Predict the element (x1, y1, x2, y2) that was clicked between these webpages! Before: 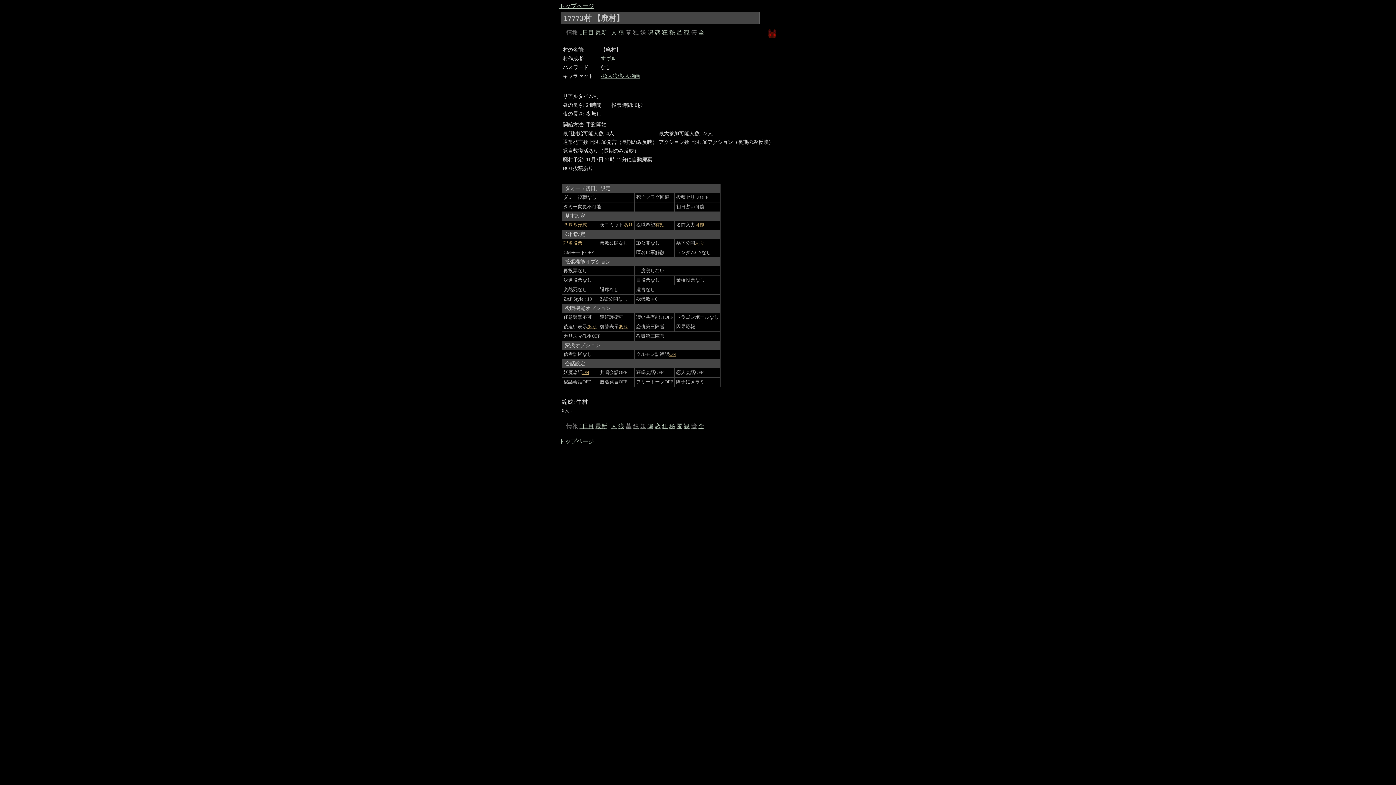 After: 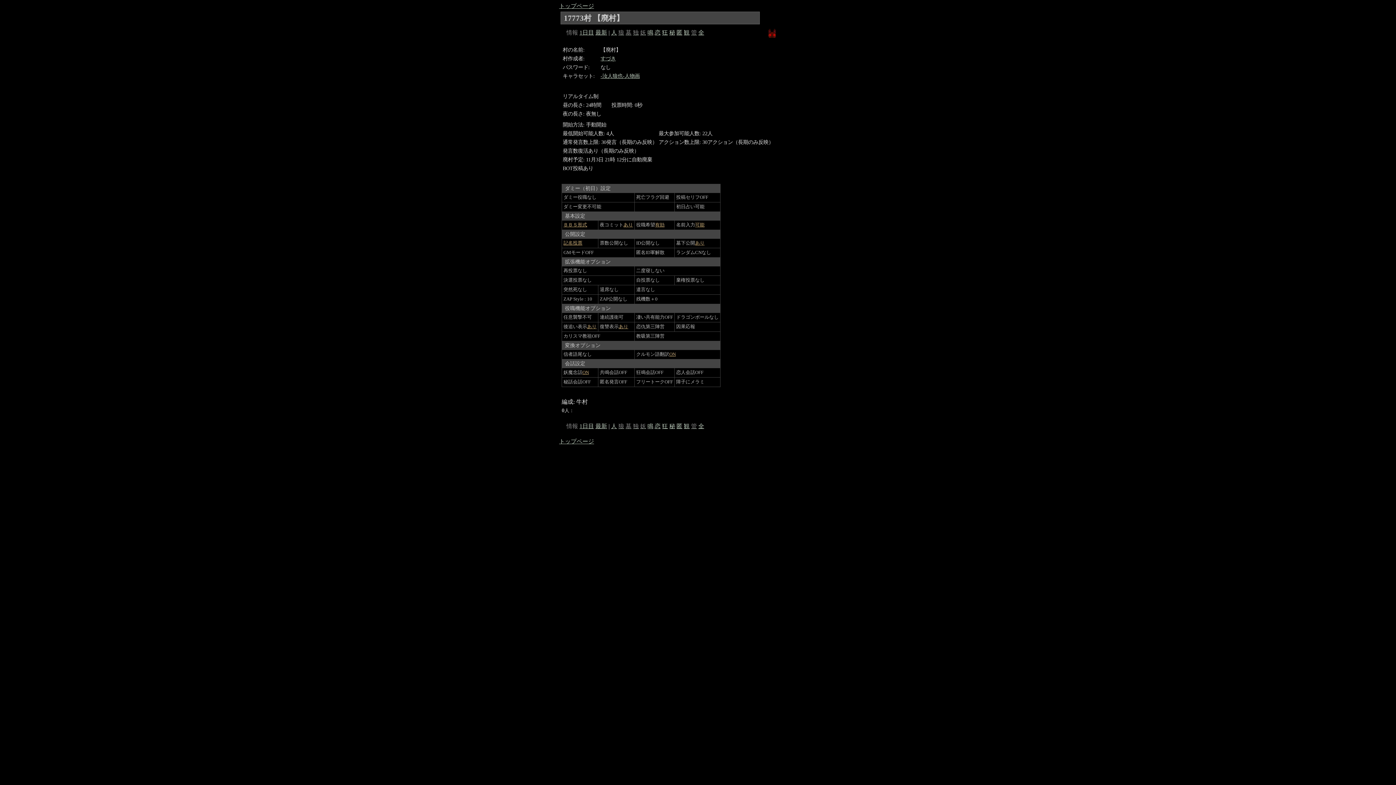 Action: bbox: (618, 423, 624, 429) label: 狼